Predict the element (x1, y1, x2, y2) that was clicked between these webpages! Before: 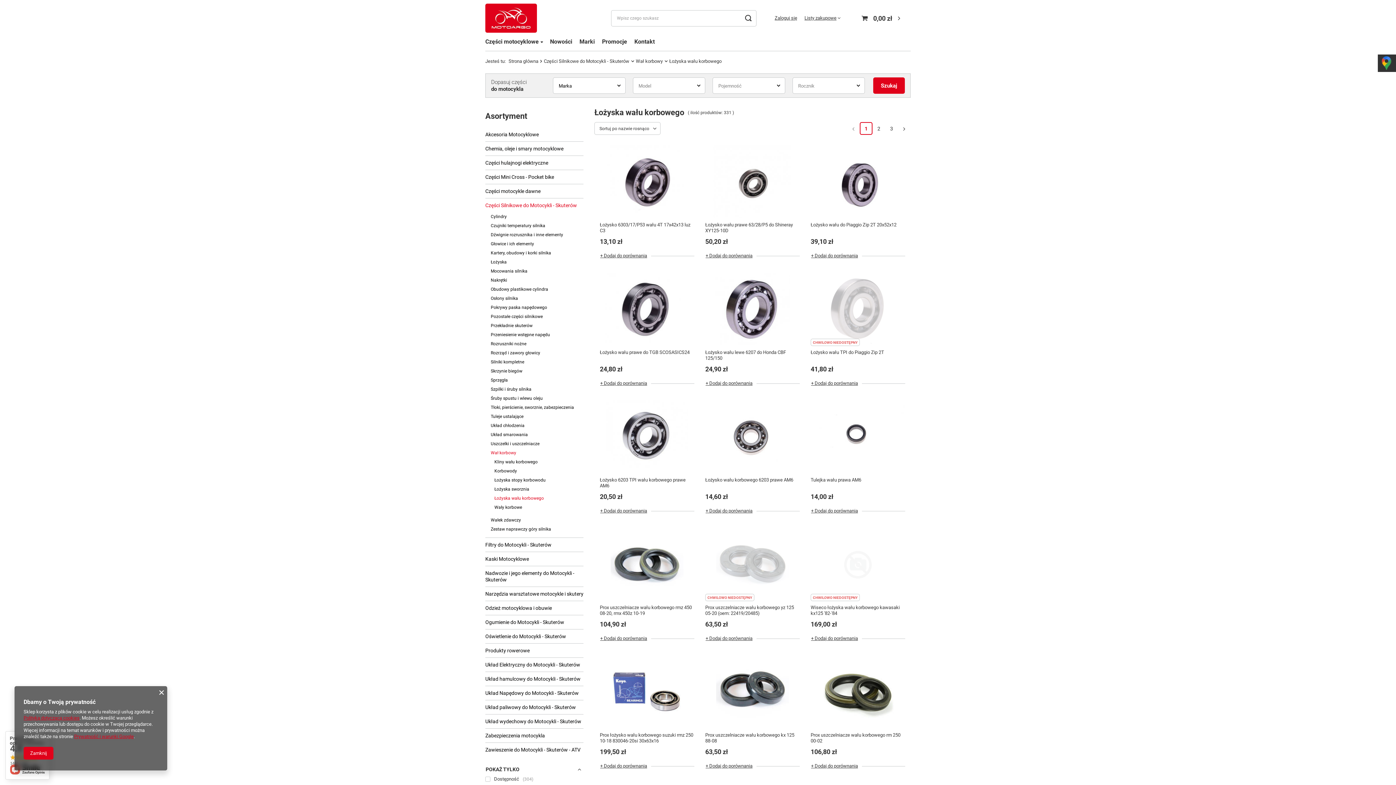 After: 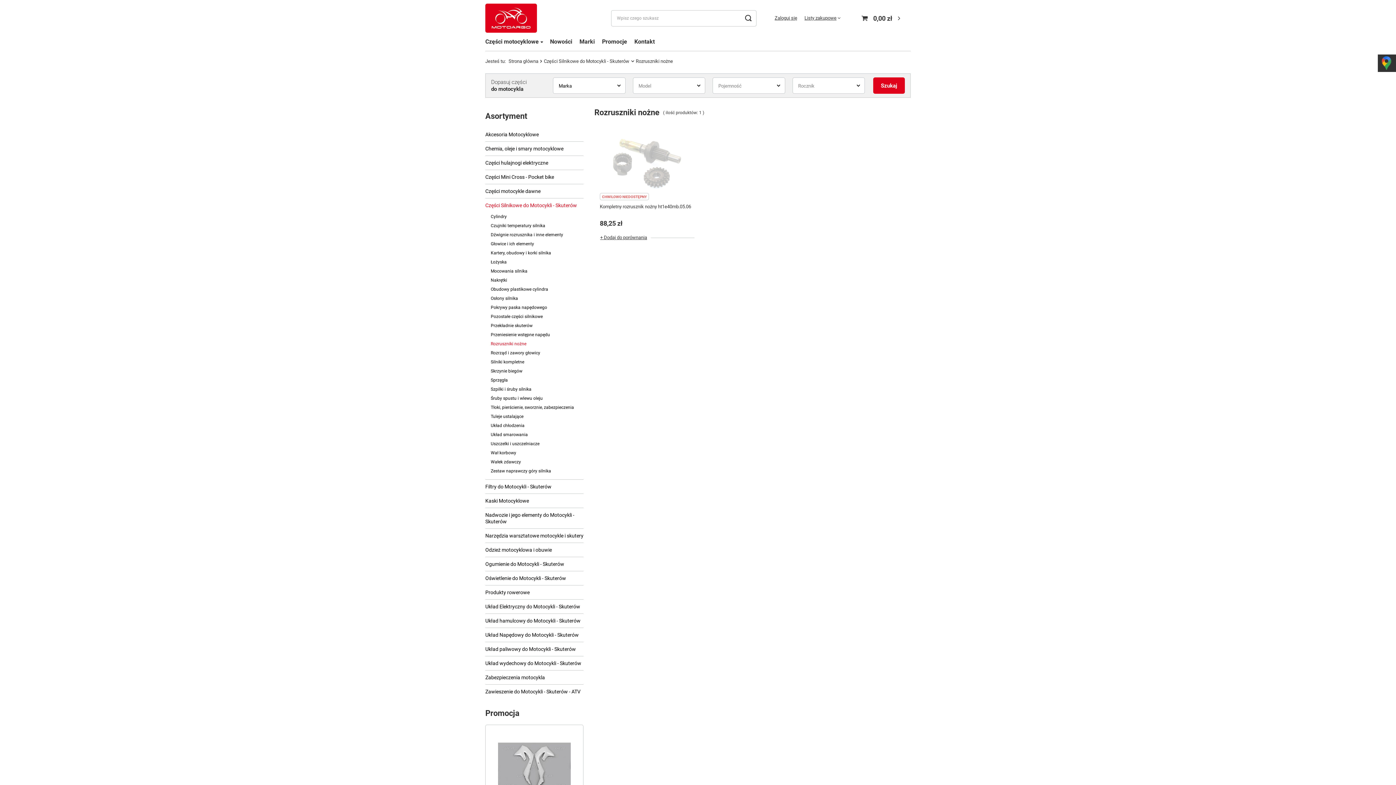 Action: bbox: (490, 339, 578, 348) label: Rozruszniki nożne